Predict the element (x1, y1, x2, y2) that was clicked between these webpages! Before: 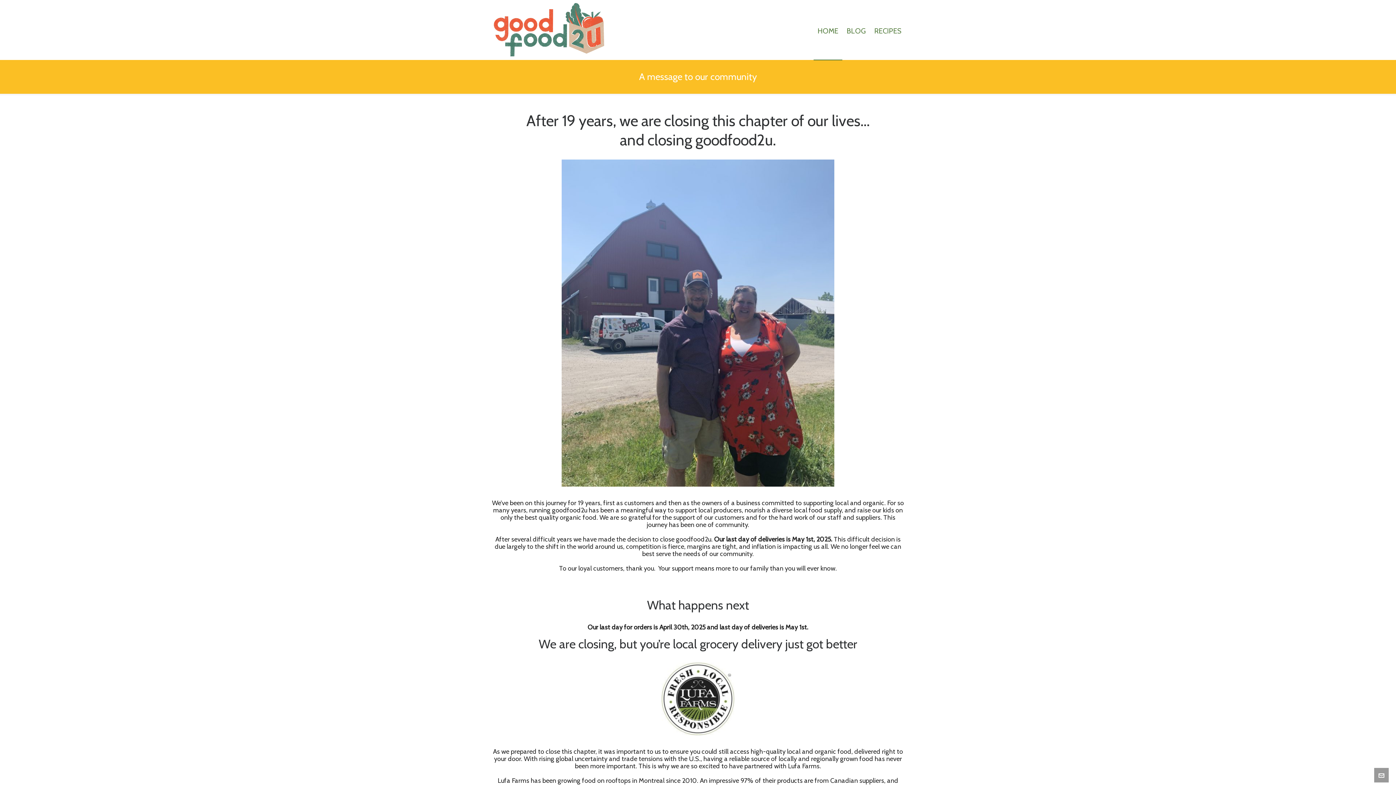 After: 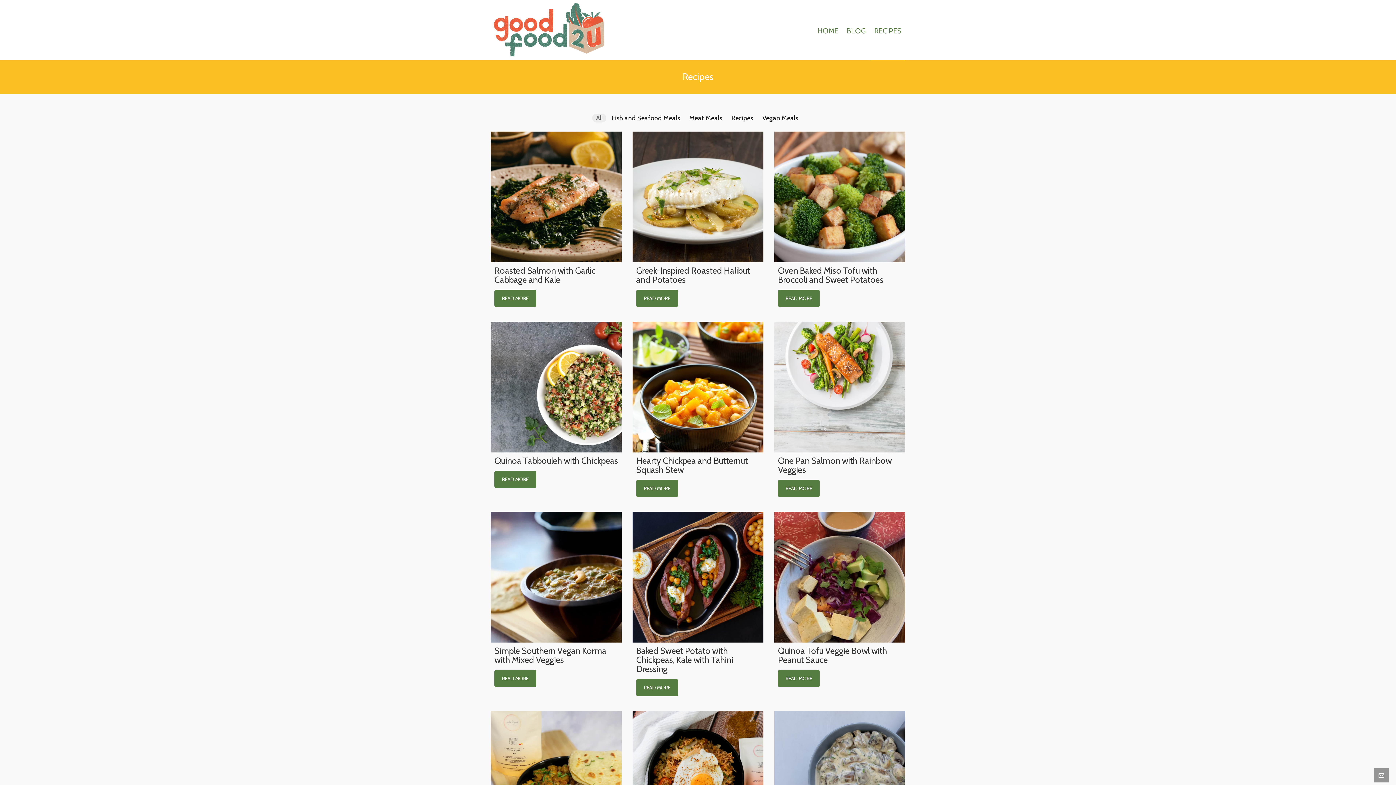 Action: bbox: (870, 0, 905, 60) label: RECIPES